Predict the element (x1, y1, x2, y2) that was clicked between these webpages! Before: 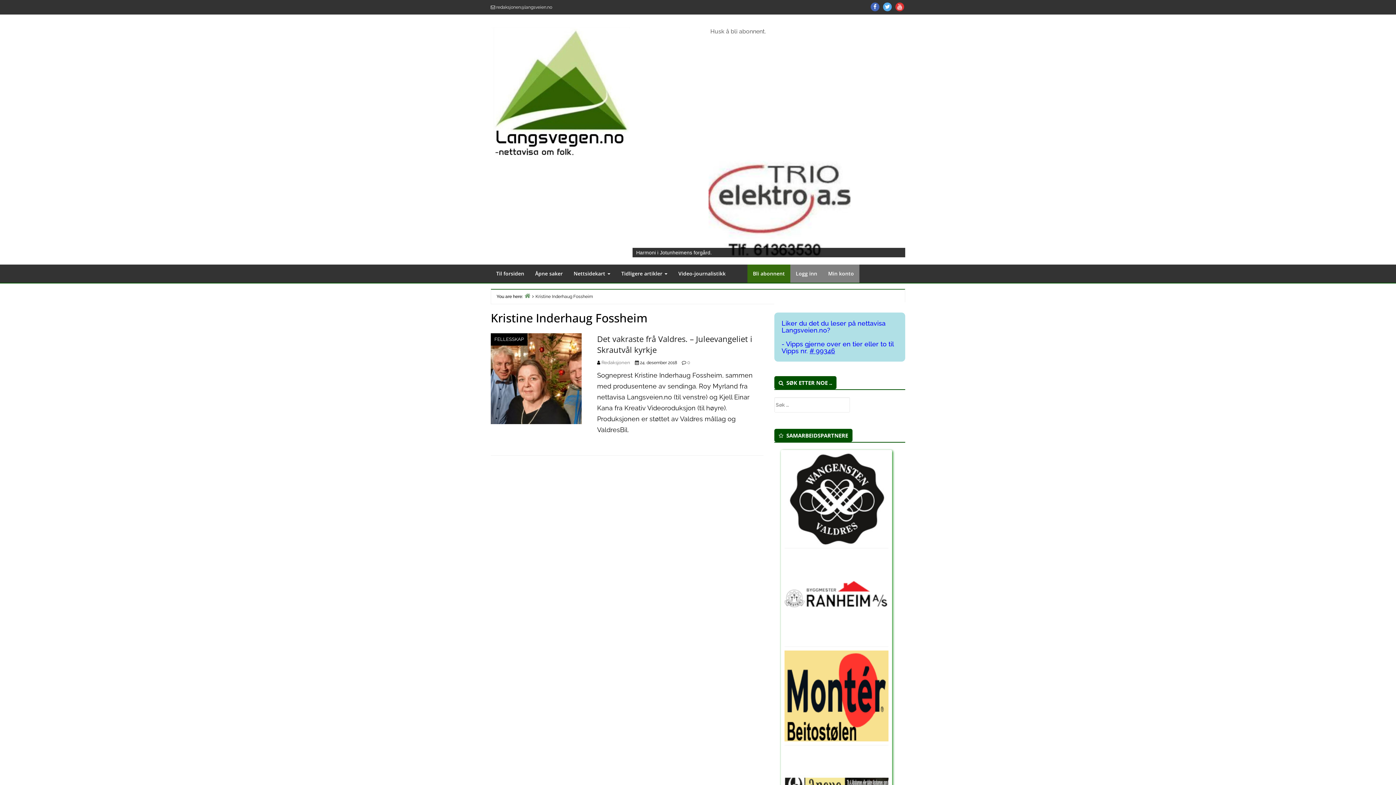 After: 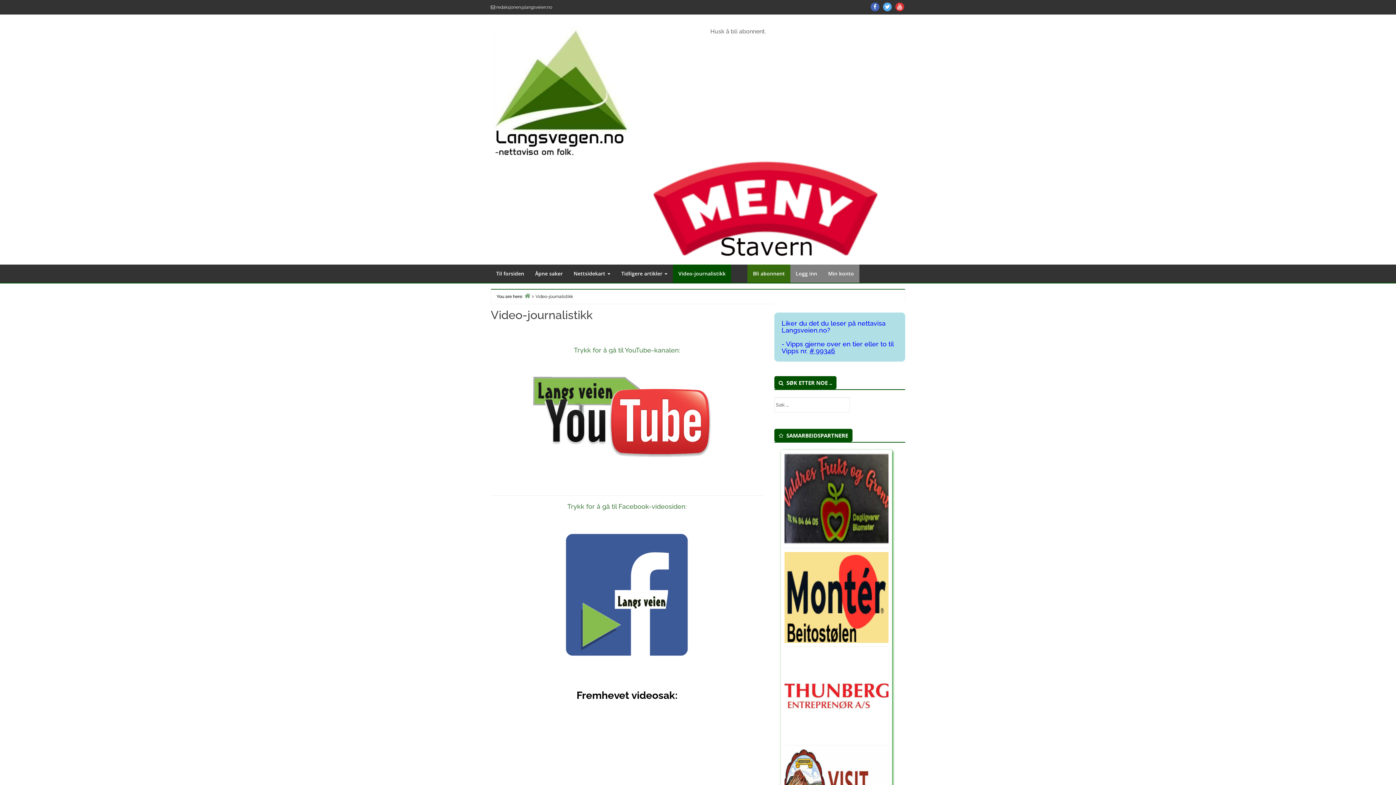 Action: label: Video-journalistikk bbox: (673, 264, 731, 282)